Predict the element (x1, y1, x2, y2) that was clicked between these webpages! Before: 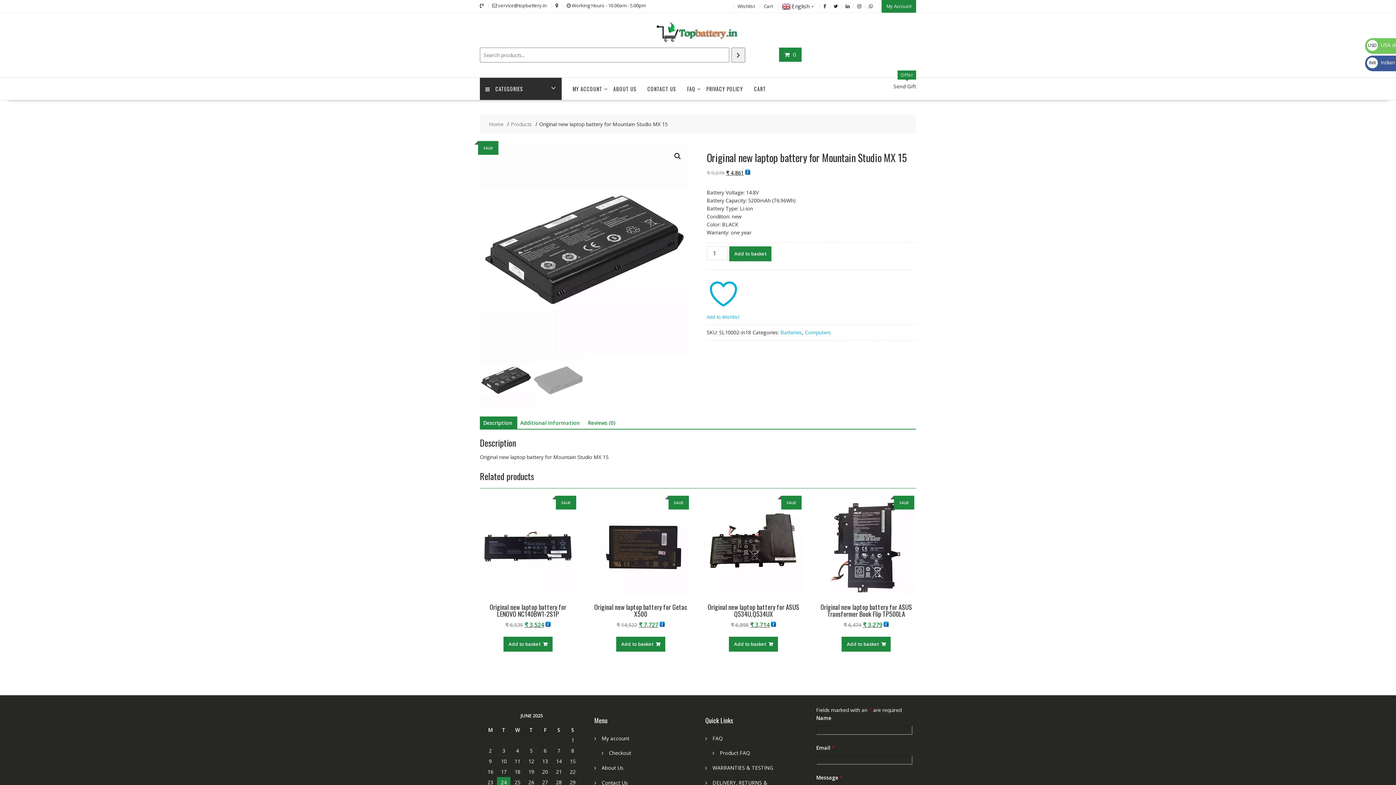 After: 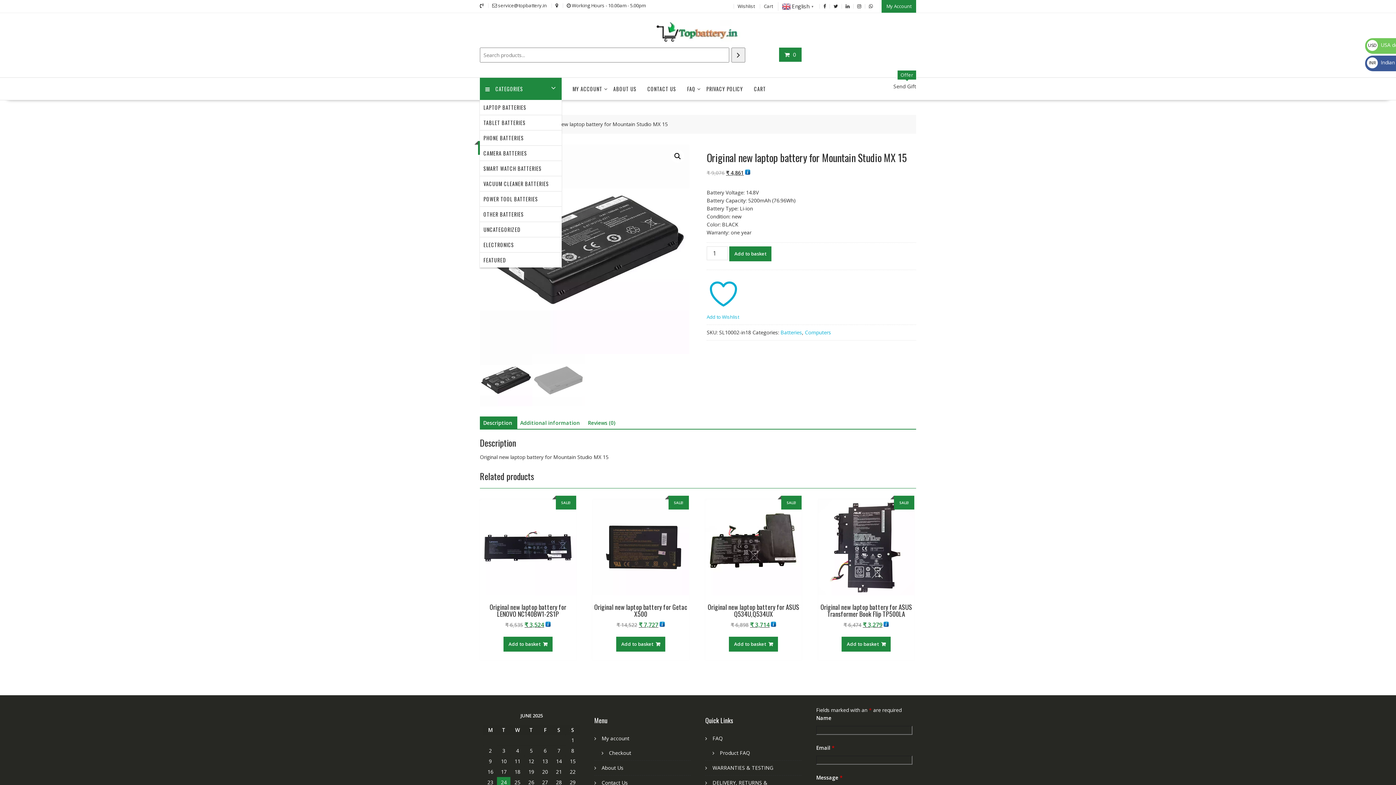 Action: label: CATEGORIES bbox: (480, 77, 561, 100)